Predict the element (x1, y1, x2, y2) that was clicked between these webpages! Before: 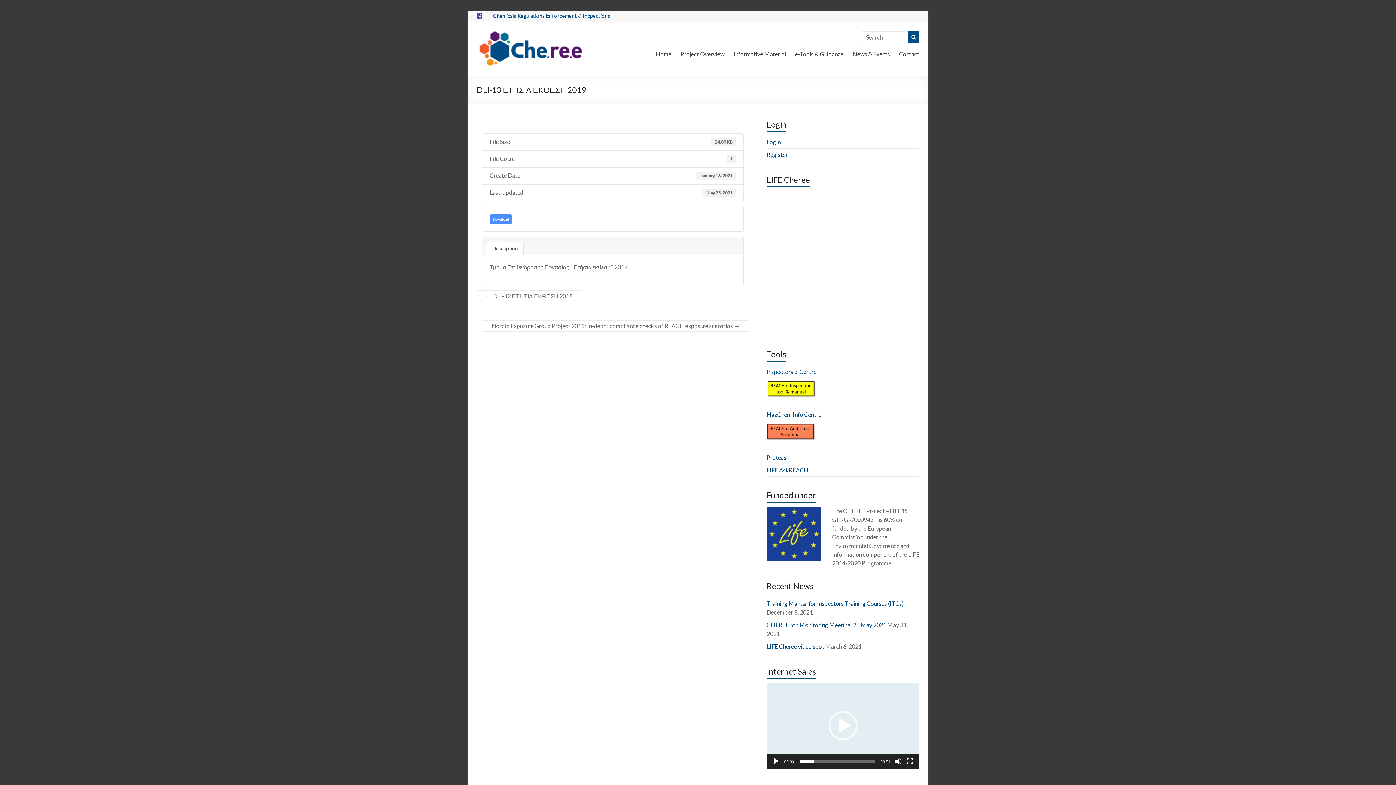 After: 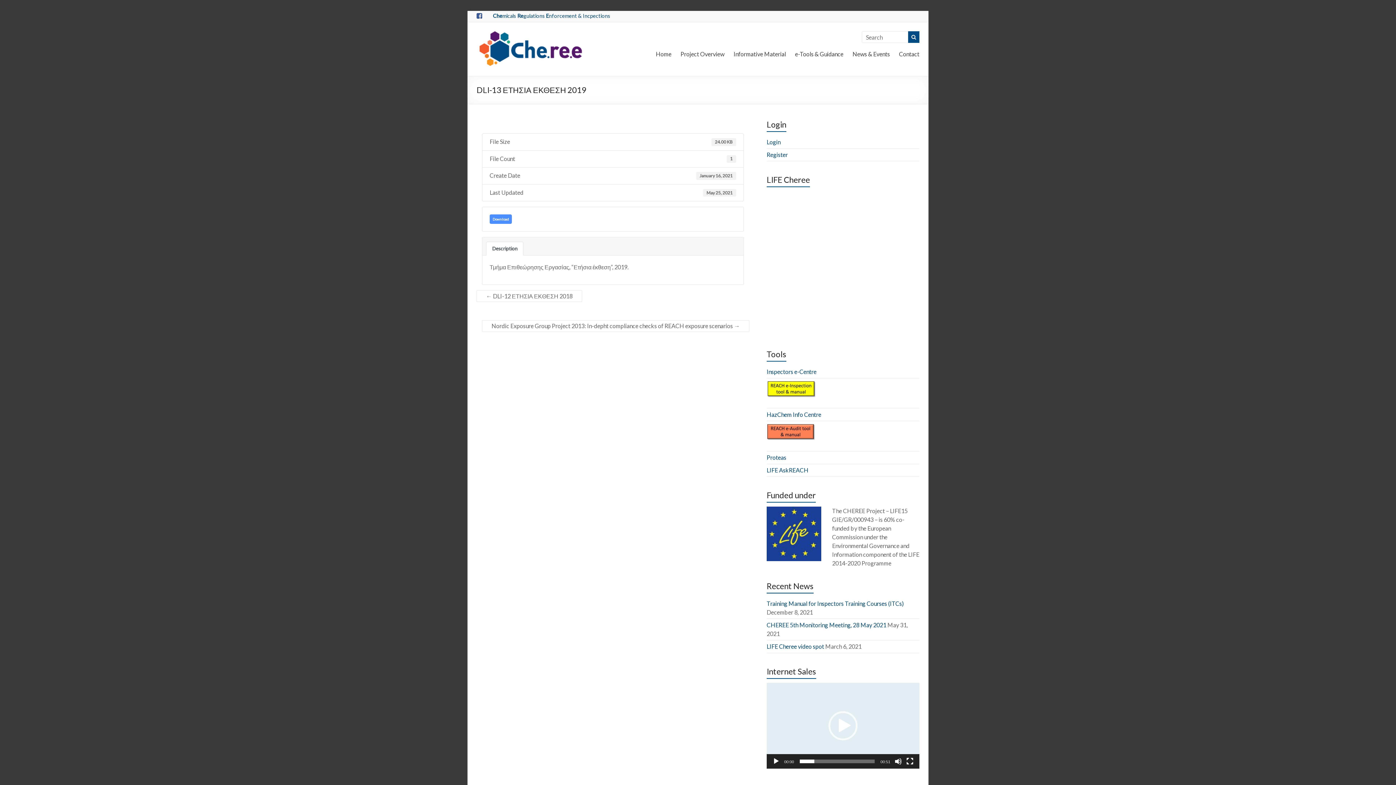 Action: bbox: (486, 241, 523, 255) label: Description